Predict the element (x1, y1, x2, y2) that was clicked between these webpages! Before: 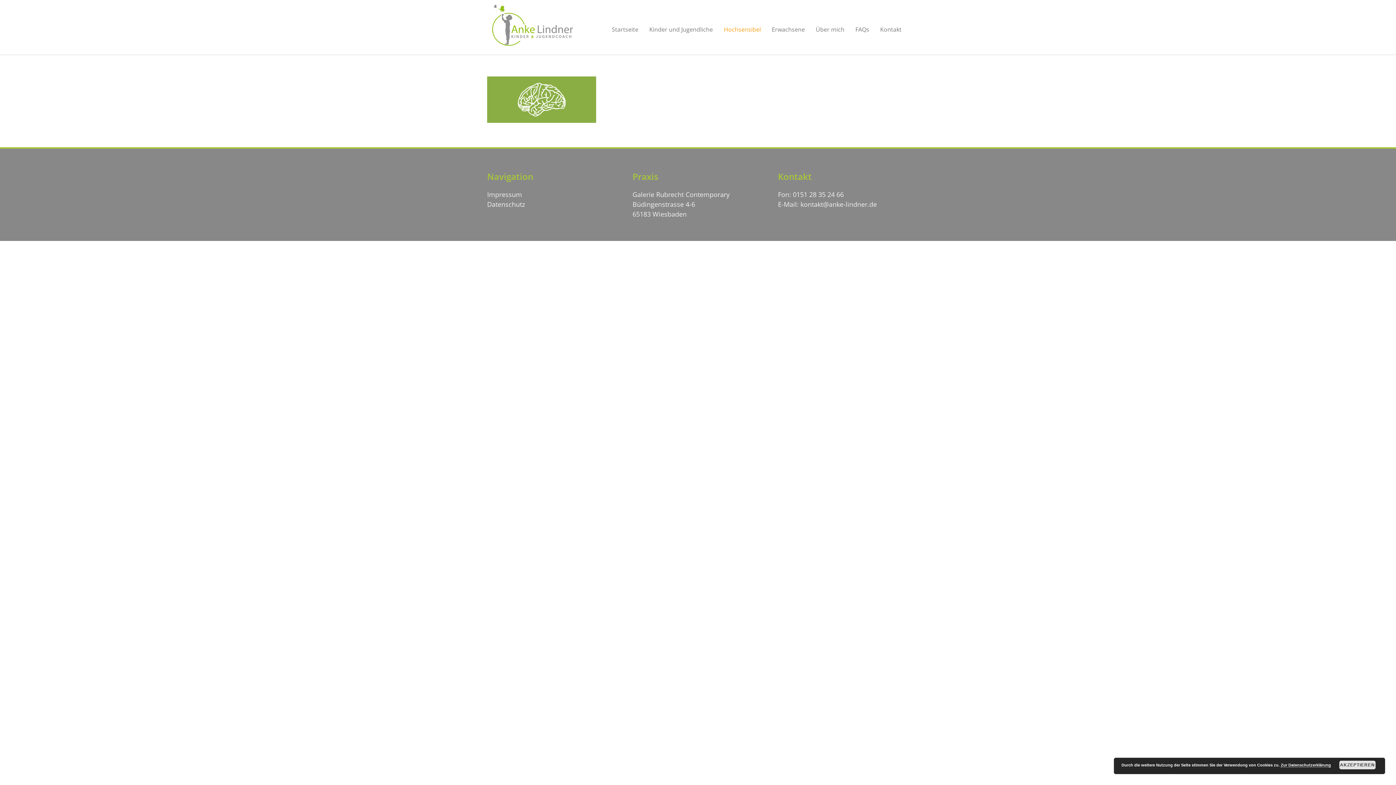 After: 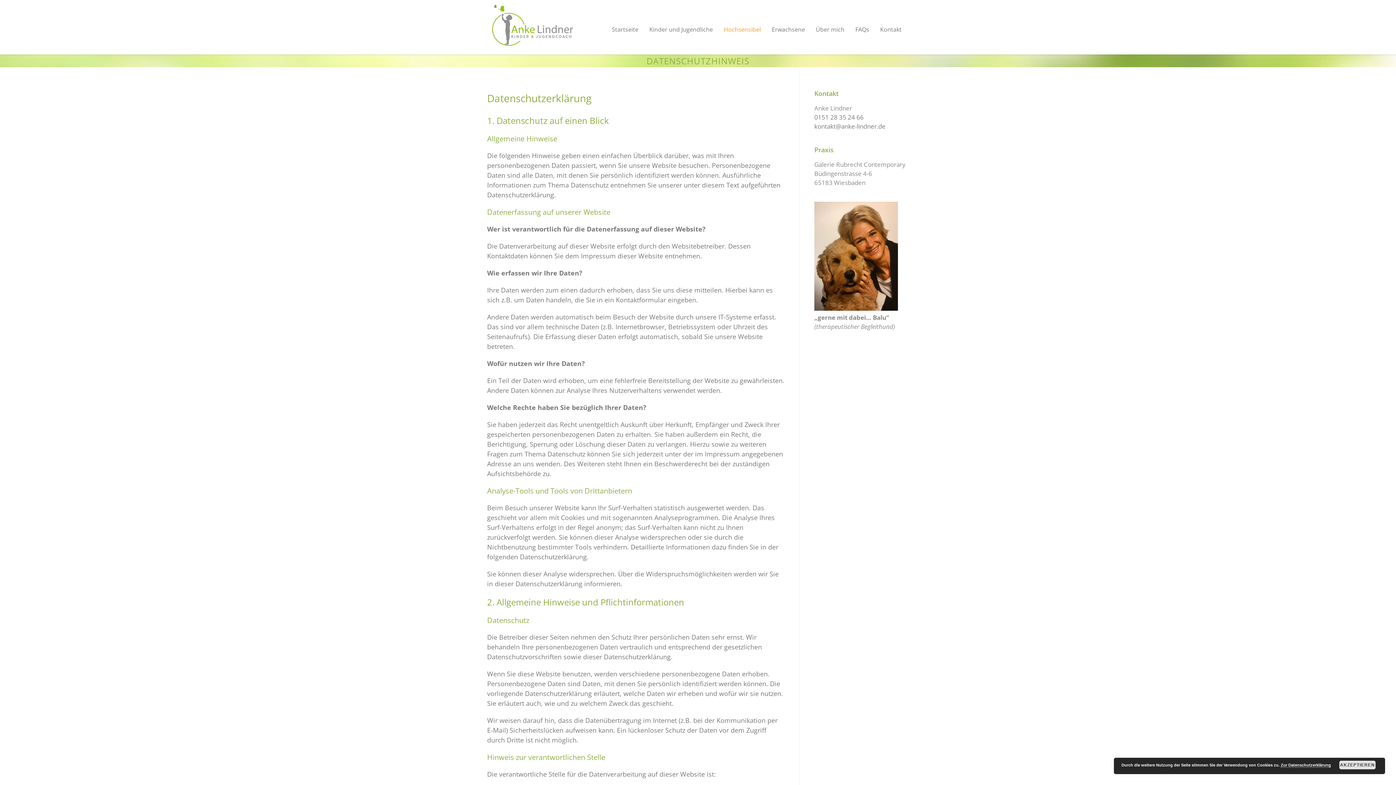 Action: label: Zur Datenschutzerklärung bbox: (1281, 763, 1331, 768)